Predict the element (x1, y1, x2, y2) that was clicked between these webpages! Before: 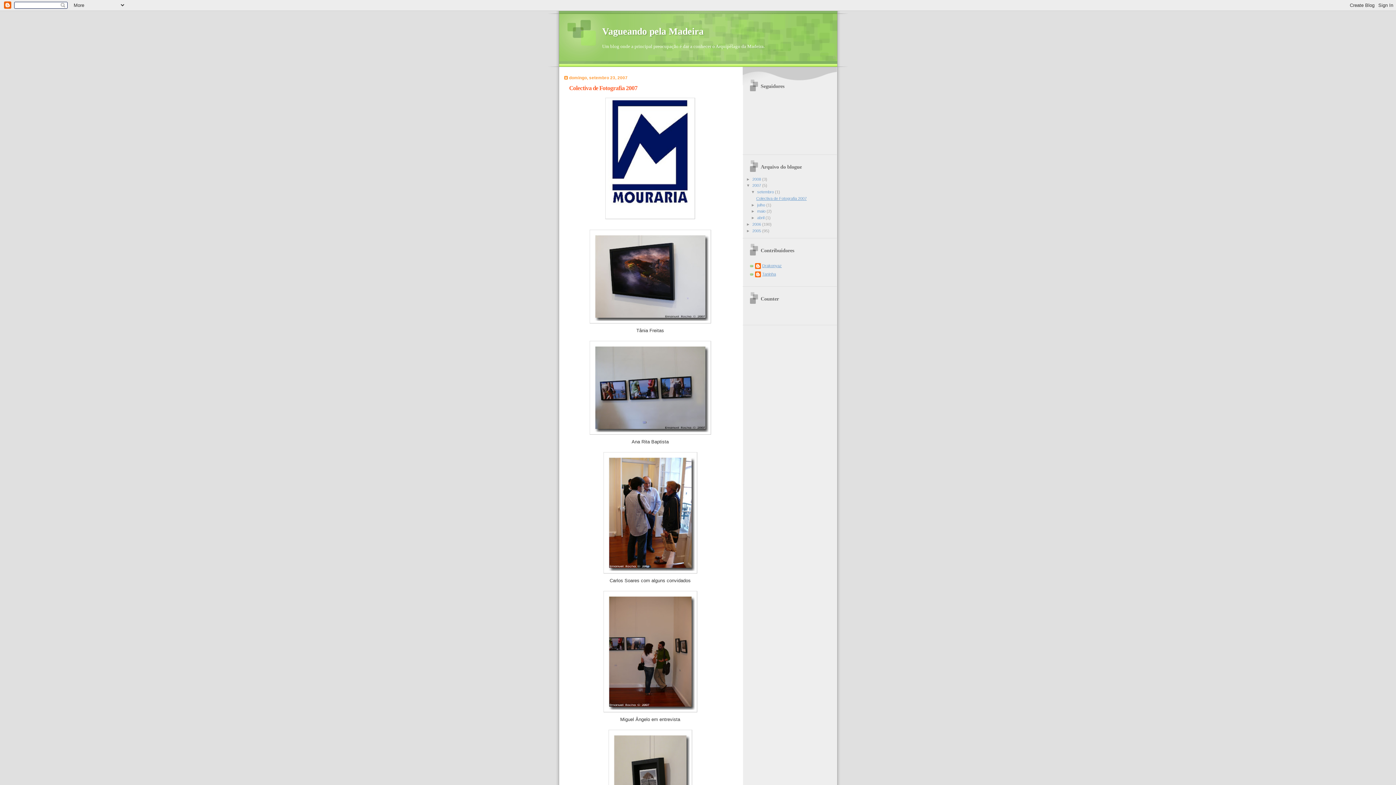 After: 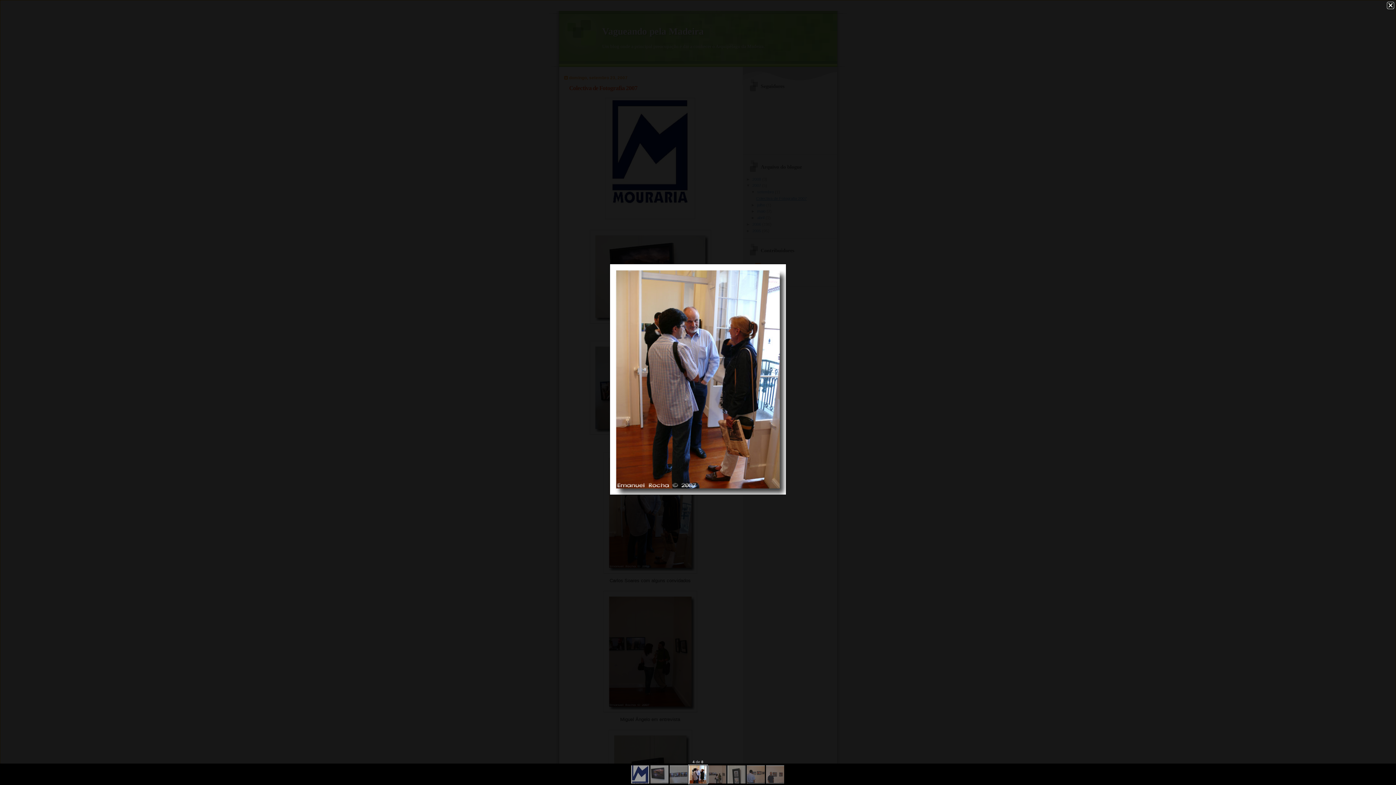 Action: bbox: (569, 452, 731, 573)